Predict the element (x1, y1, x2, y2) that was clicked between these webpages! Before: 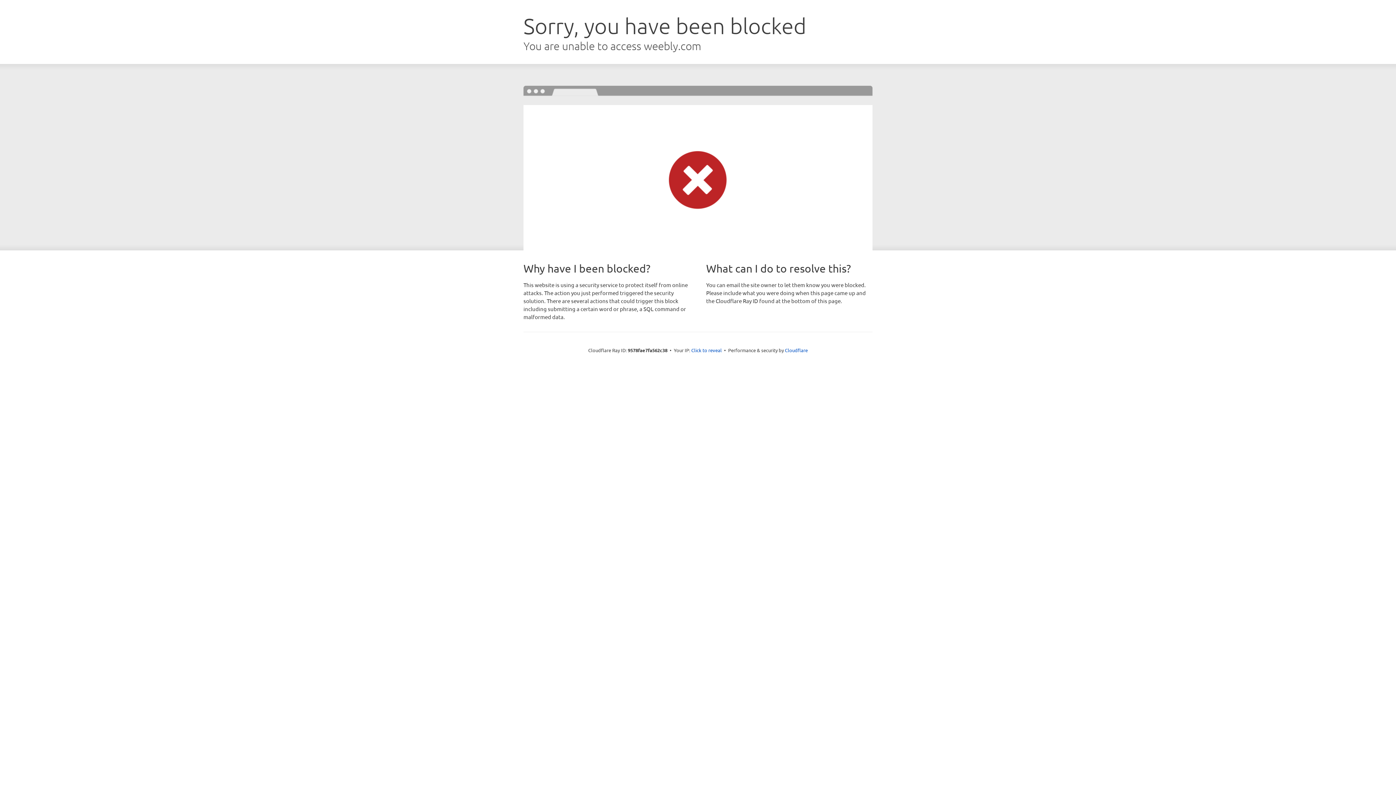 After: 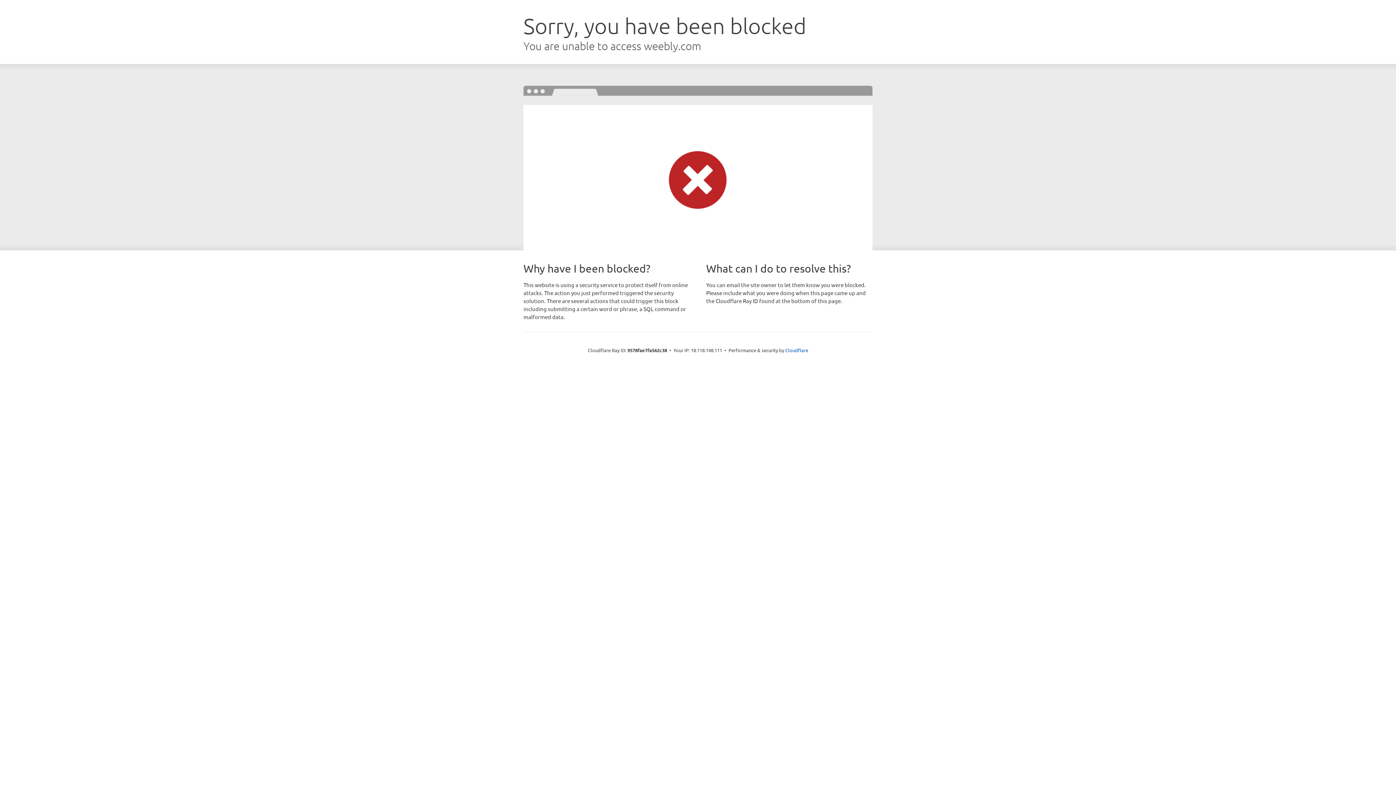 Action: bbox: (691, 346, 722, 353) label: Click to reveal